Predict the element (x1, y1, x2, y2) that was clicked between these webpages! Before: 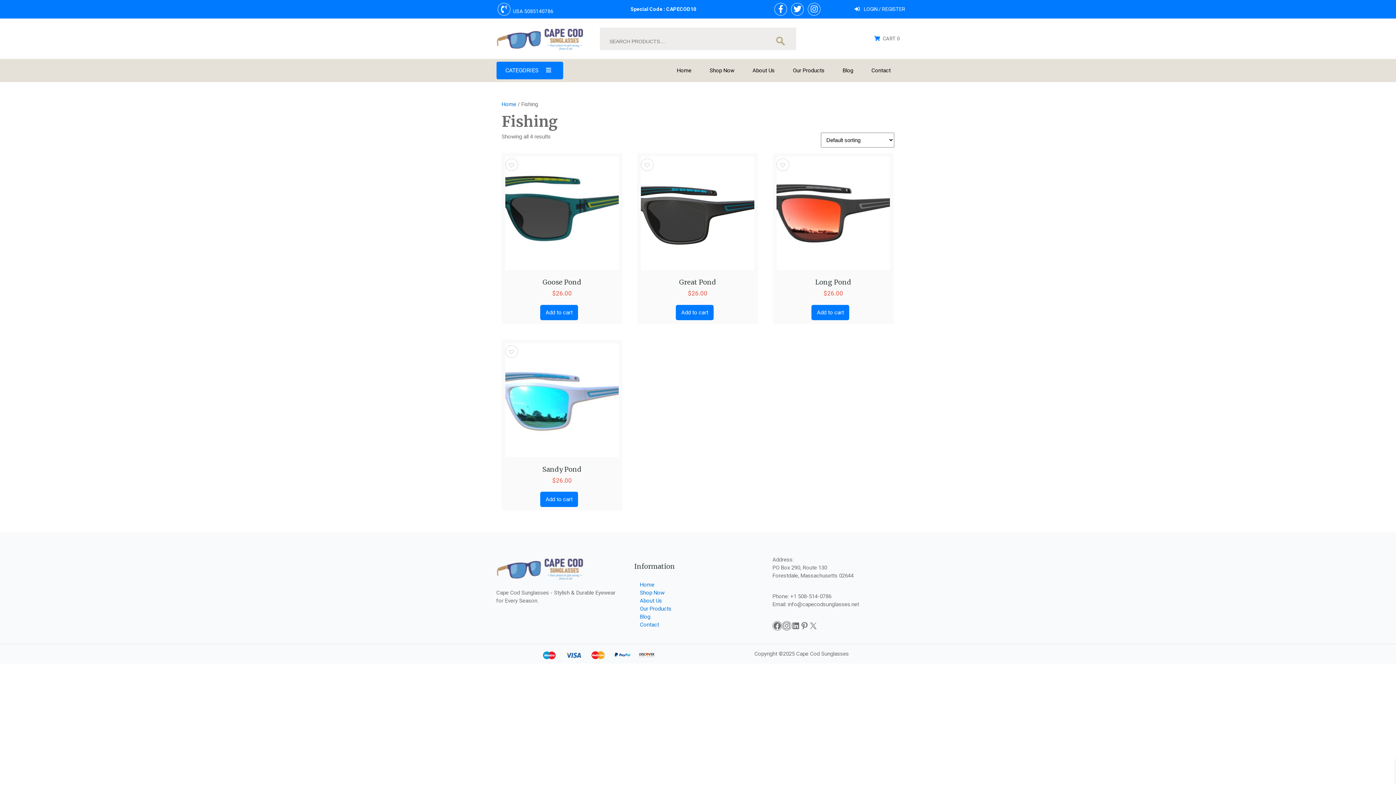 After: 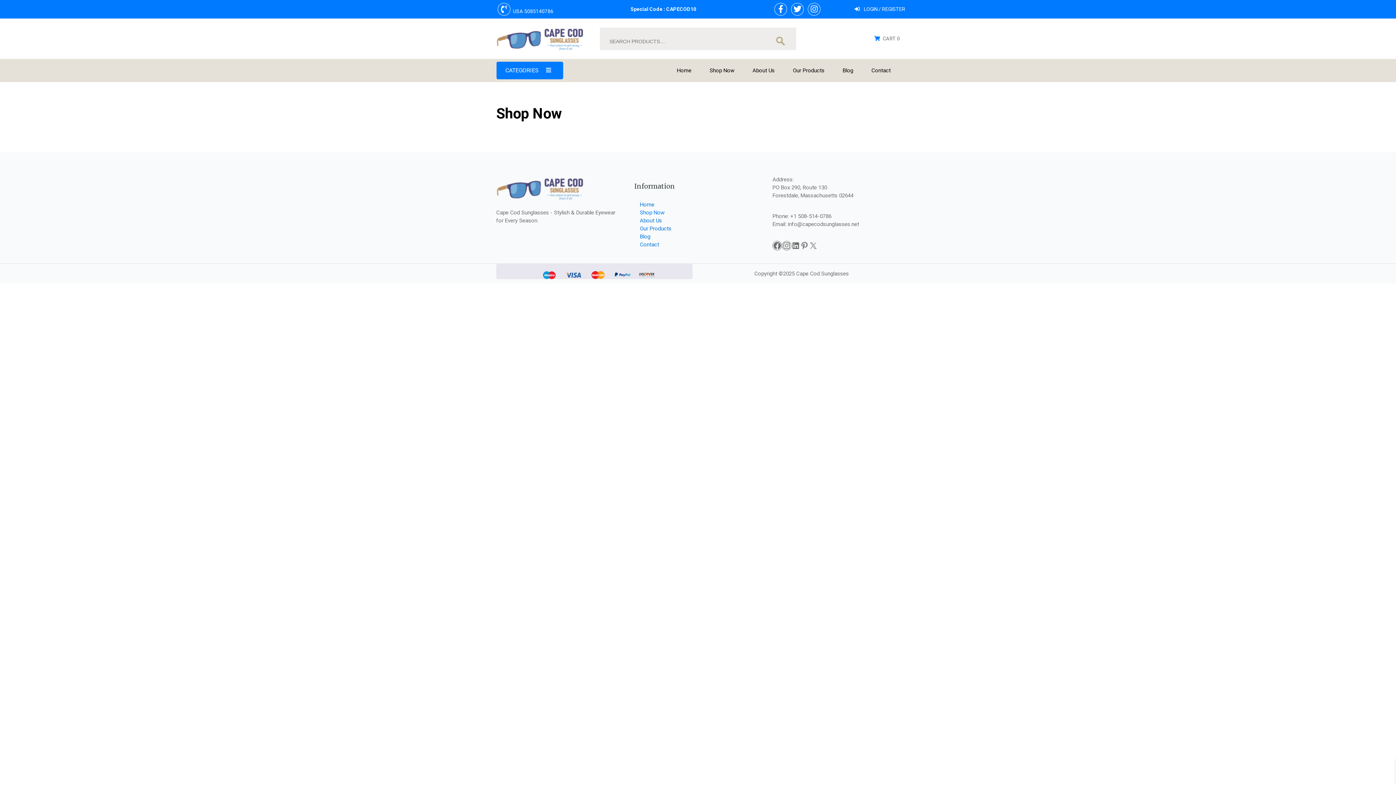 Action: bbox: (640, 589, 664, 596) label: Shop Now